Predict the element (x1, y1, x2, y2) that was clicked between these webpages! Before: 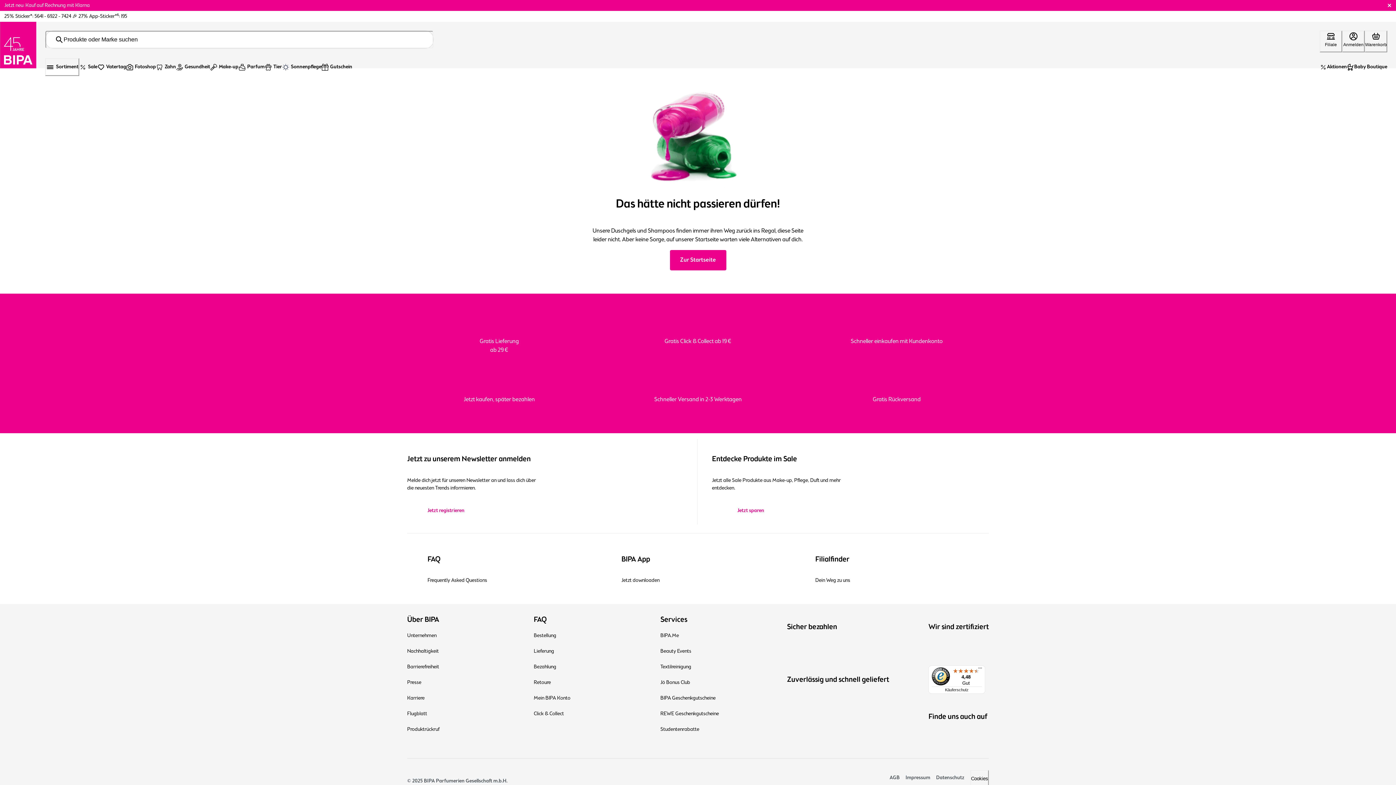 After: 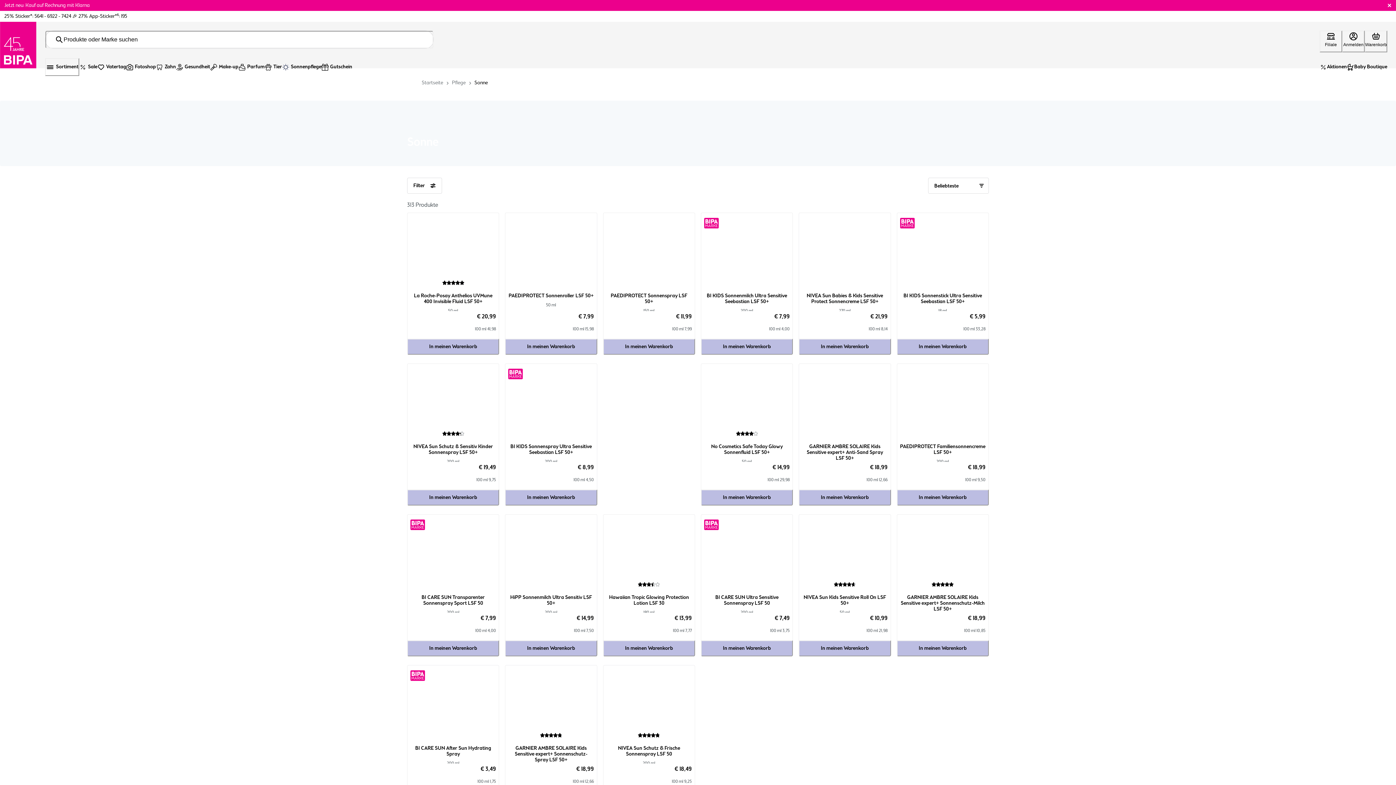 Action: bbox: (282, 58, 321, 76) label: Sonnenpflege